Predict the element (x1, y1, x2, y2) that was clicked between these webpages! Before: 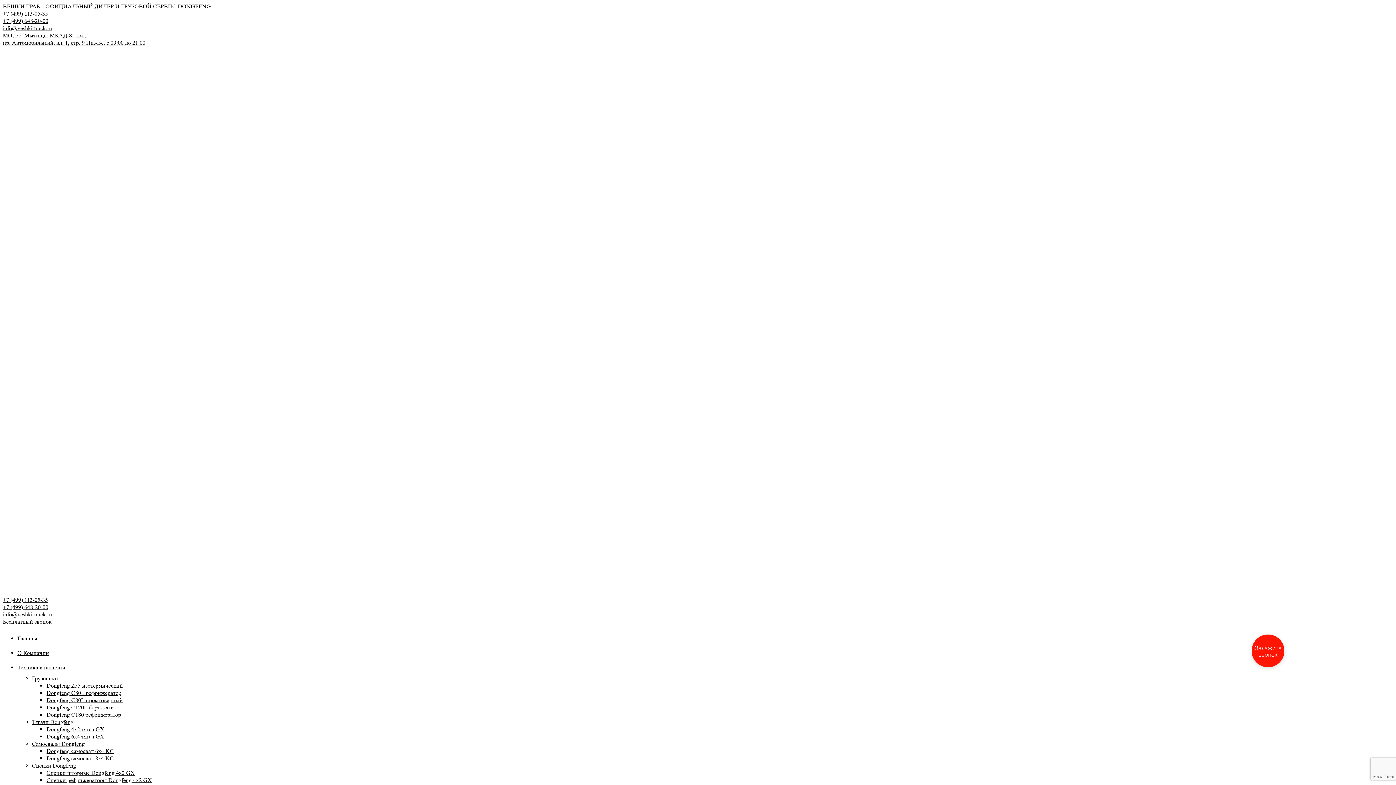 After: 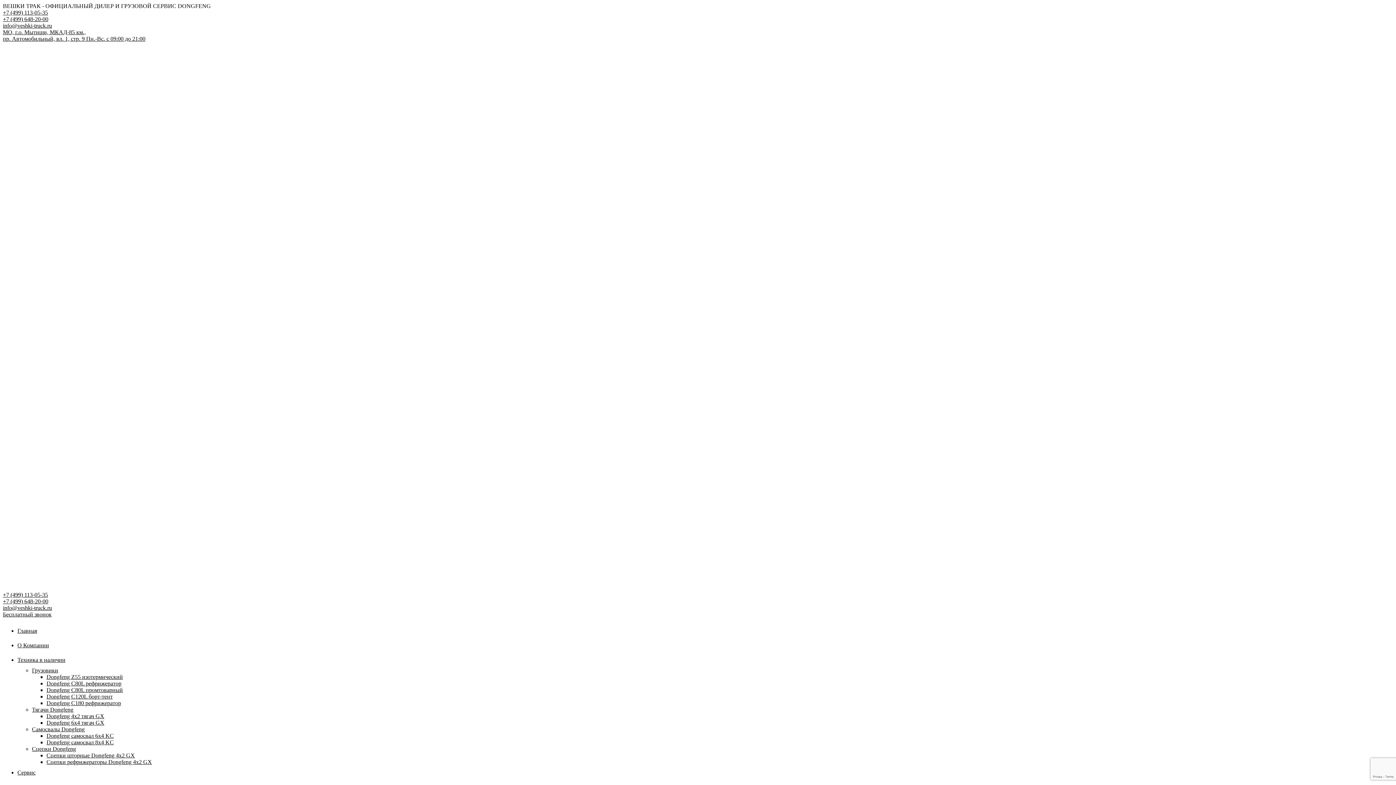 Action: label: Dongfeng самосвал 6х4 KC bbox: (46, 748, 113, 754)